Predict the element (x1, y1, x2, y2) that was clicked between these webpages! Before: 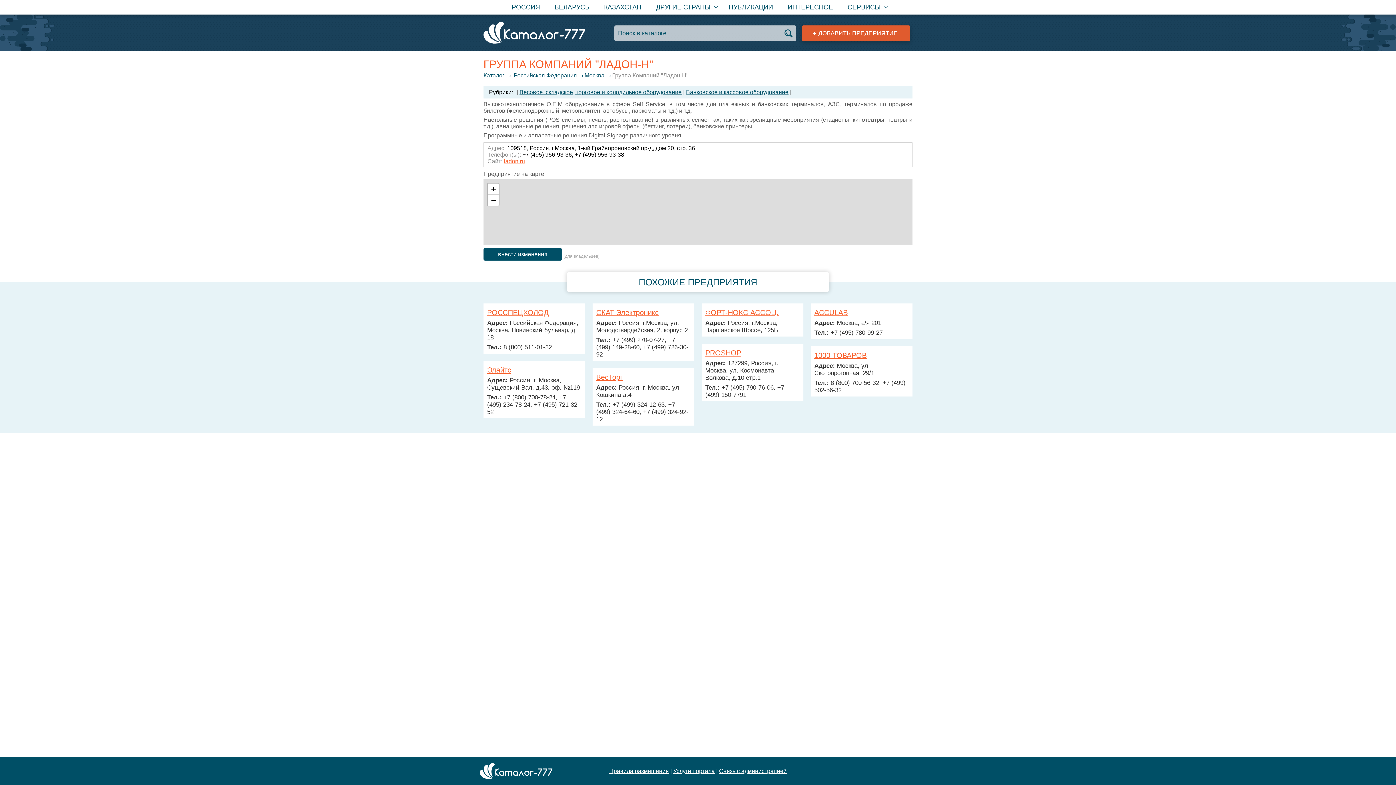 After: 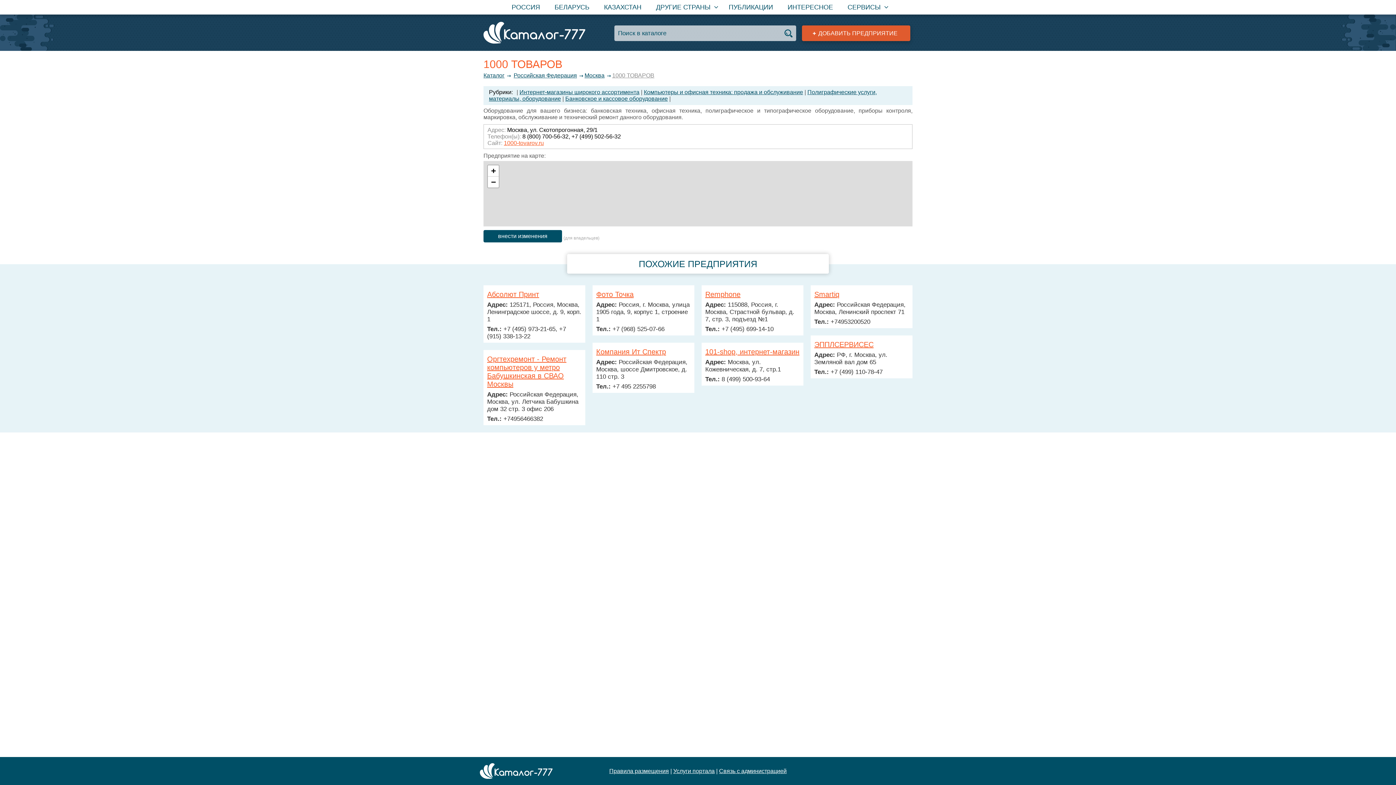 Action: bbox: (814, 351, 866, 359) label: 1000 ТОВАРОВ